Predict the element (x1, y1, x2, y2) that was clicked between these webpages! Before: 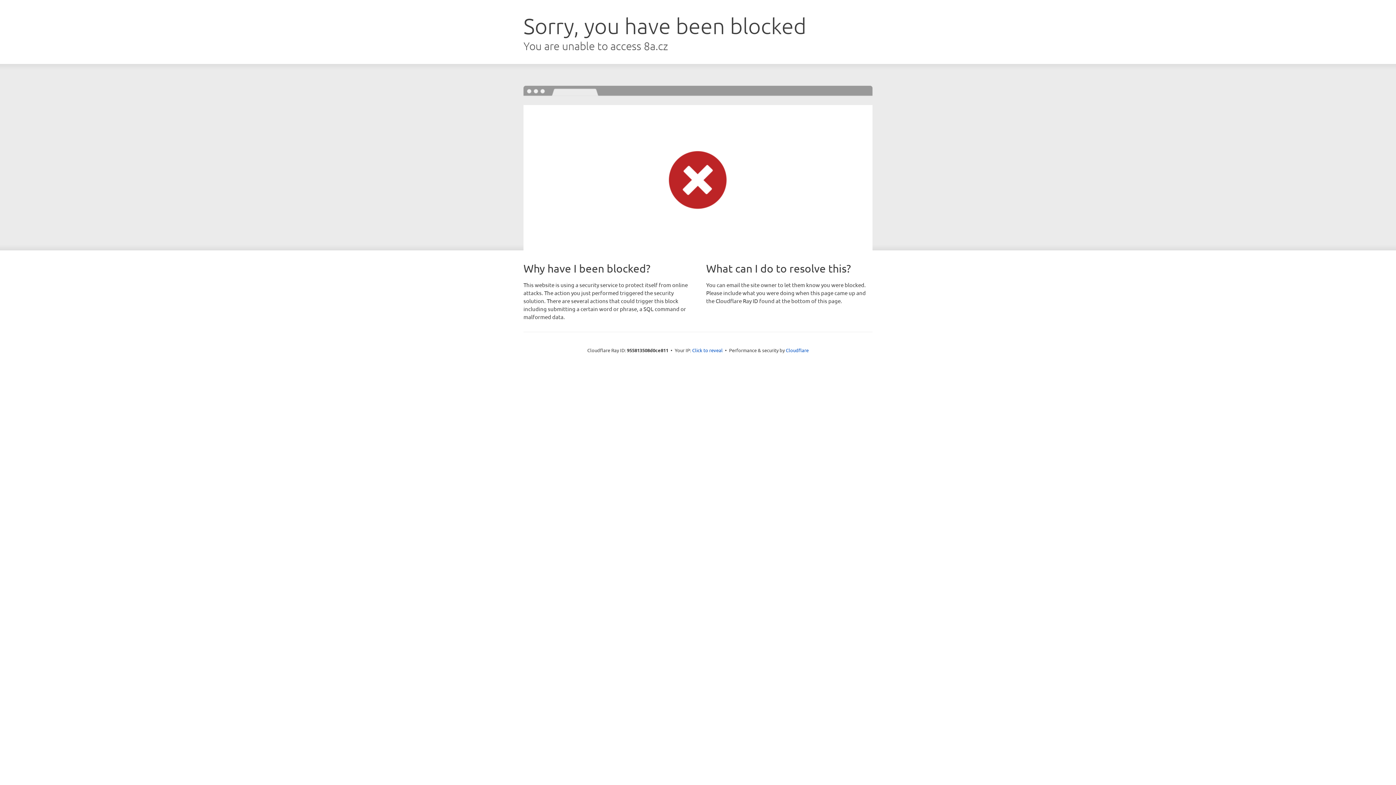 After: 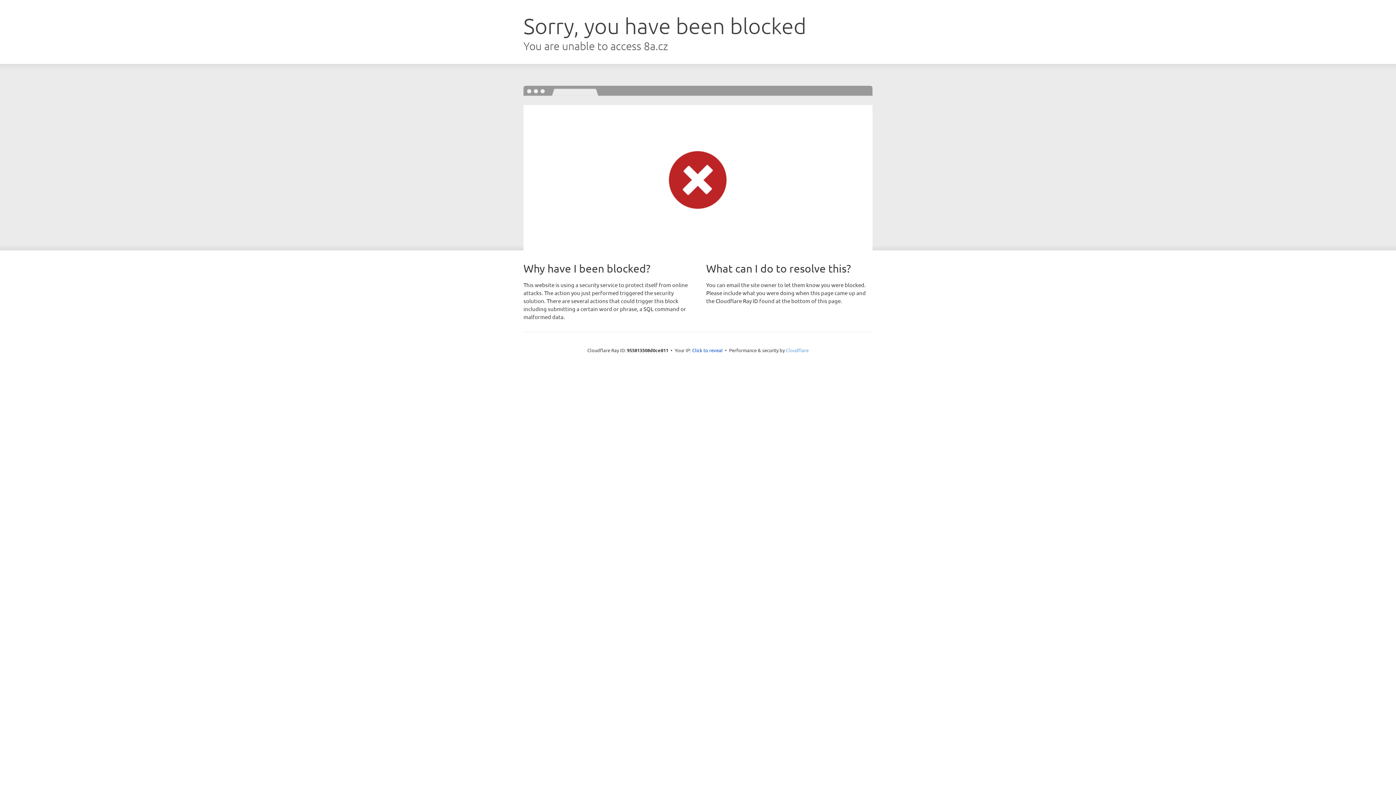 Action: label: Cloudflare bbox: (786, 347, 808, 353)